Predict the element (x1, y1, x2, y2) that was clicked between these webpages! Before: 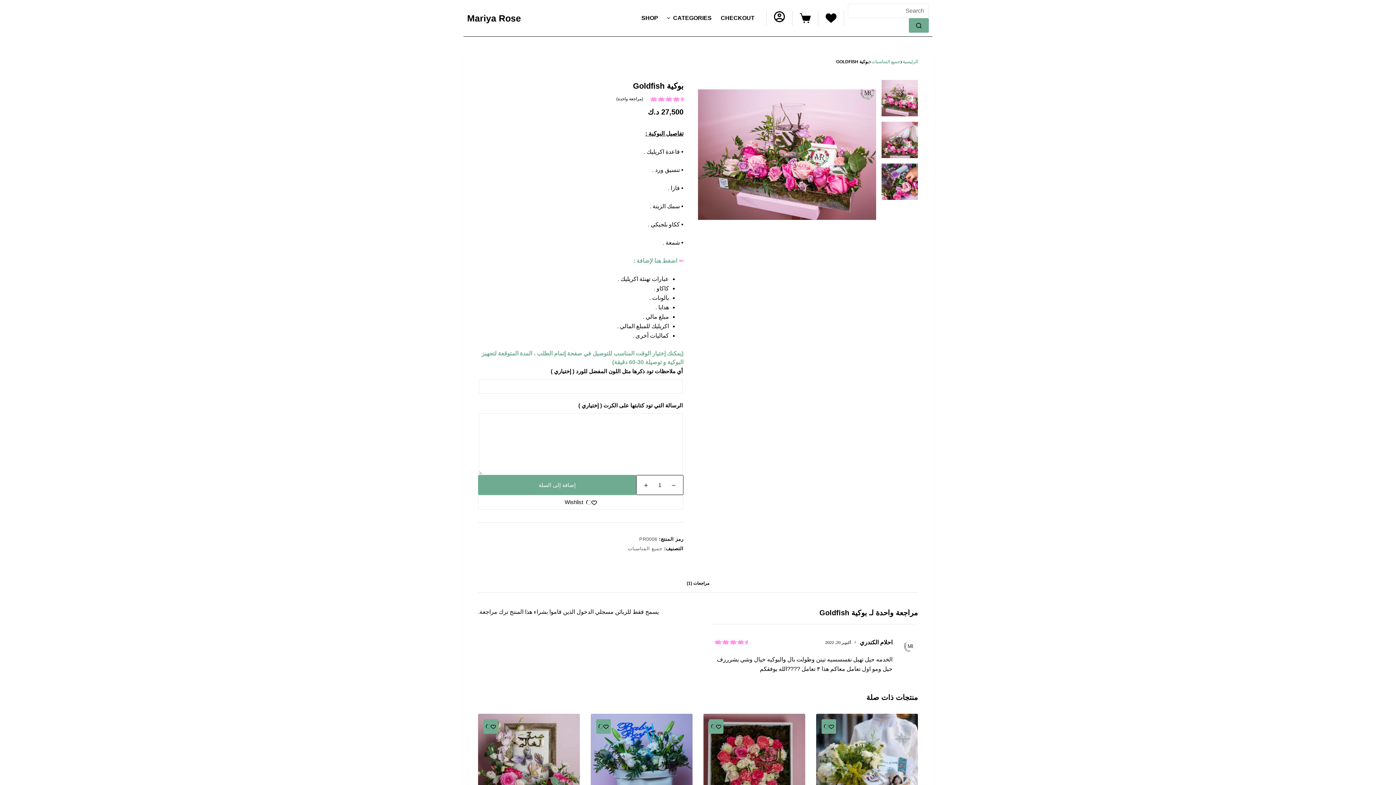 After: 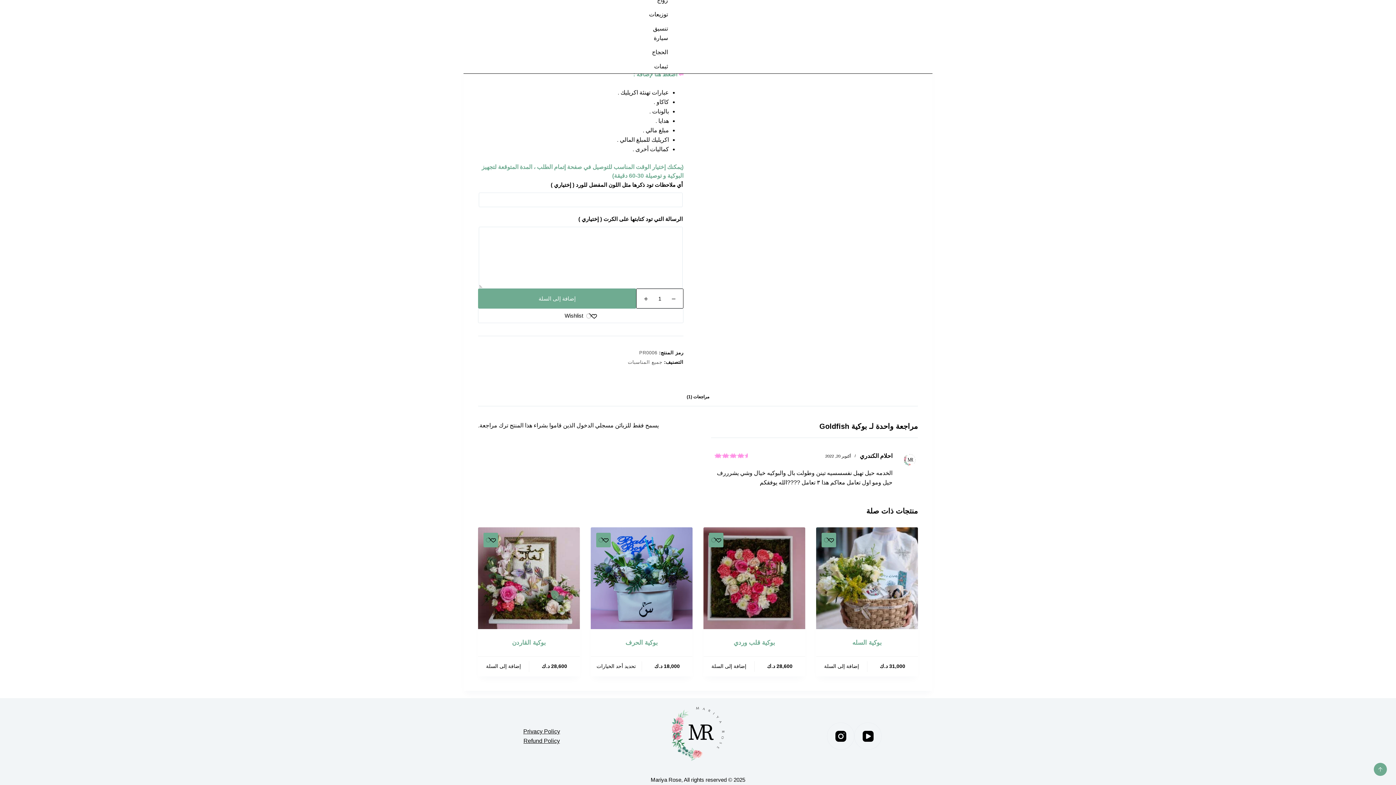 Action: bbox: (680, 574, 716, 592) label: مراجعات (1)